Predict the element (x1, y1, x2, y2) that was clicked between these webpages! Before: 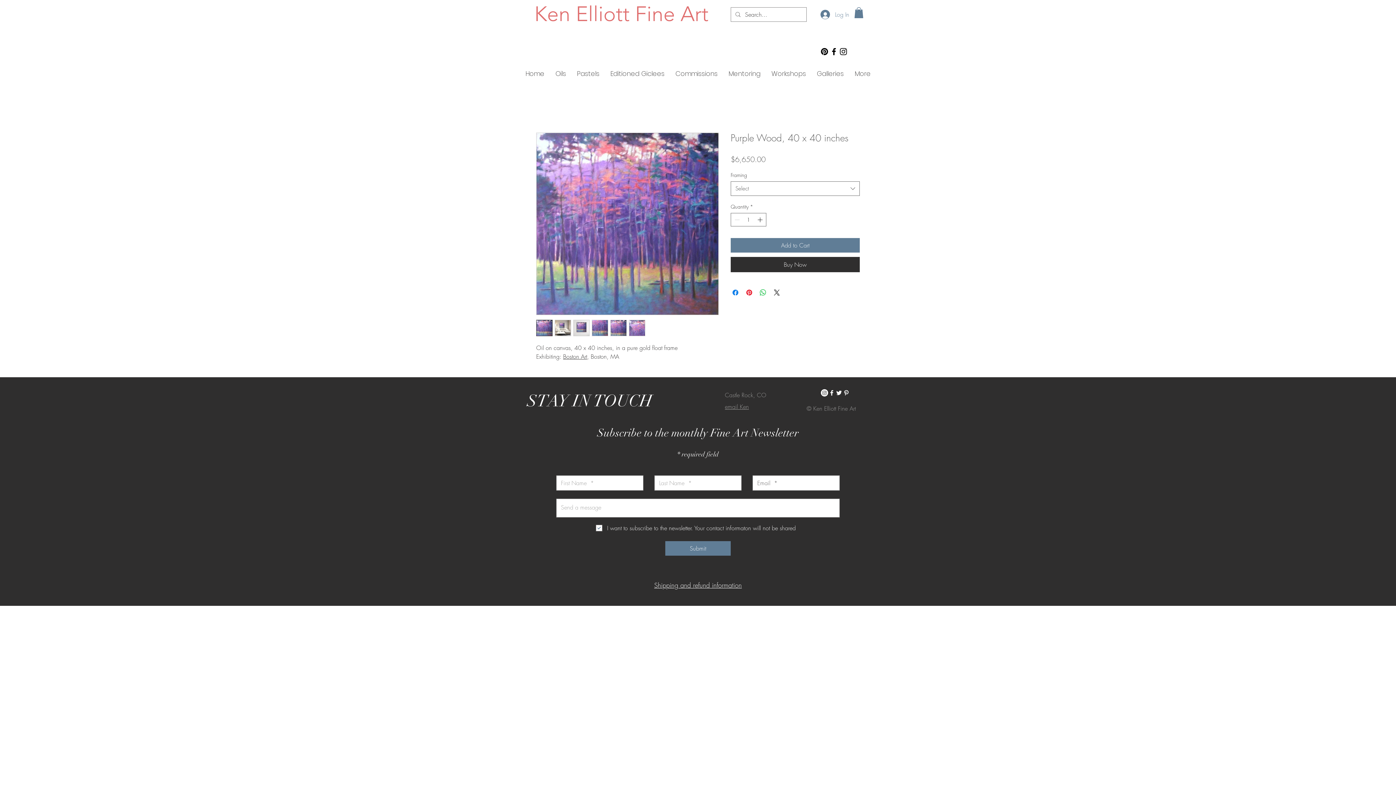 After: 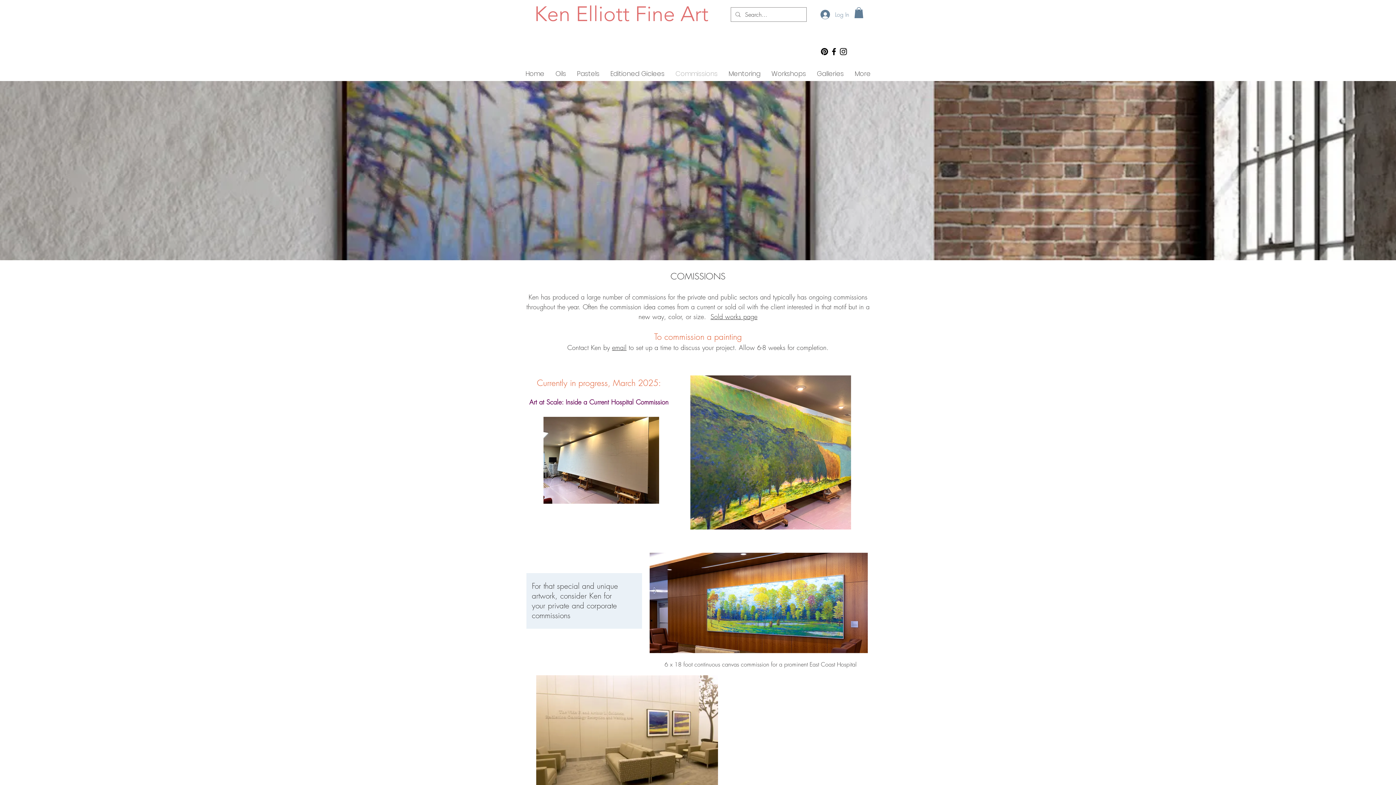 Action: label: Commissions bbox: (670, 66, 723, 81)